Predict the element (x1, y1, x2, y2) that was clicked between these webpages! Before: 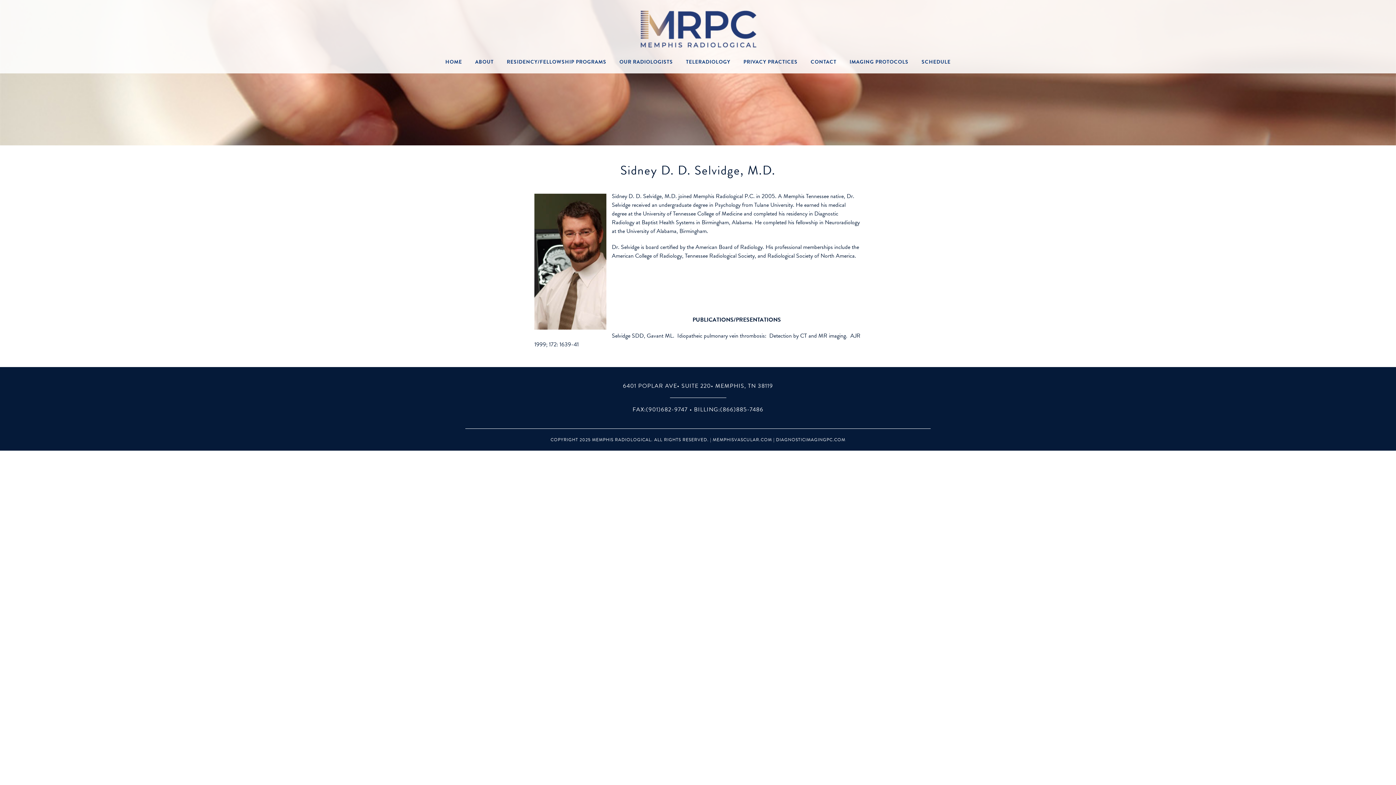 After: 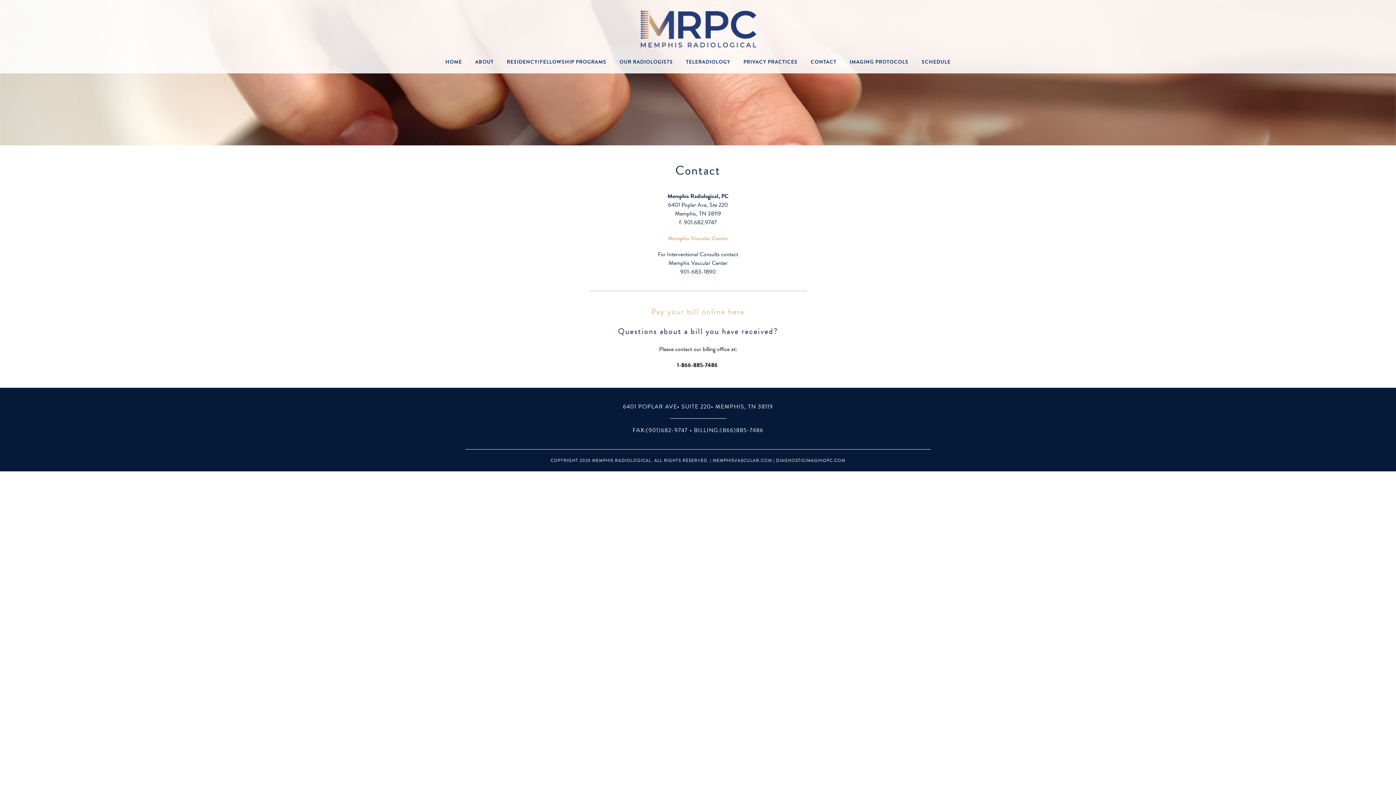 Action: bbox: (810, 58, 836, 65) label: CONTACT